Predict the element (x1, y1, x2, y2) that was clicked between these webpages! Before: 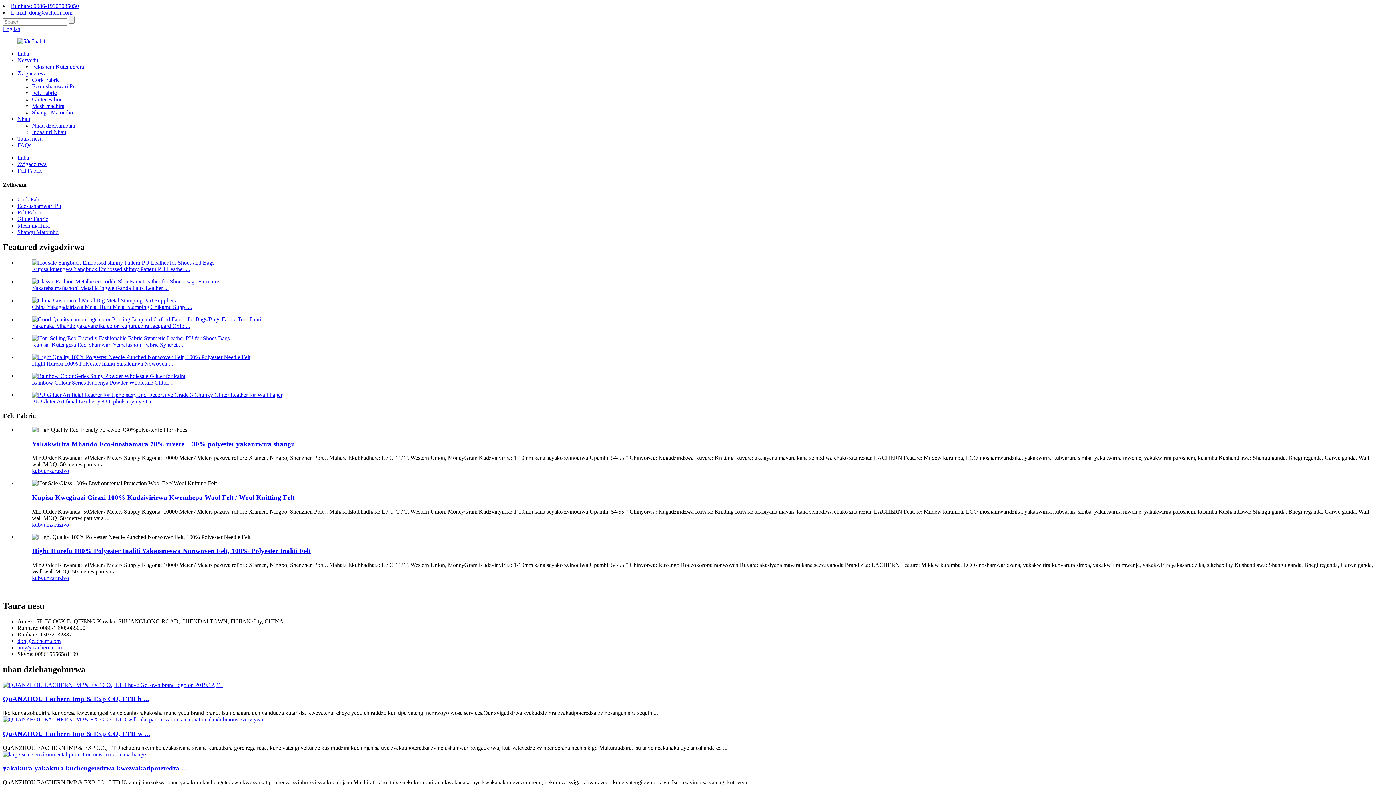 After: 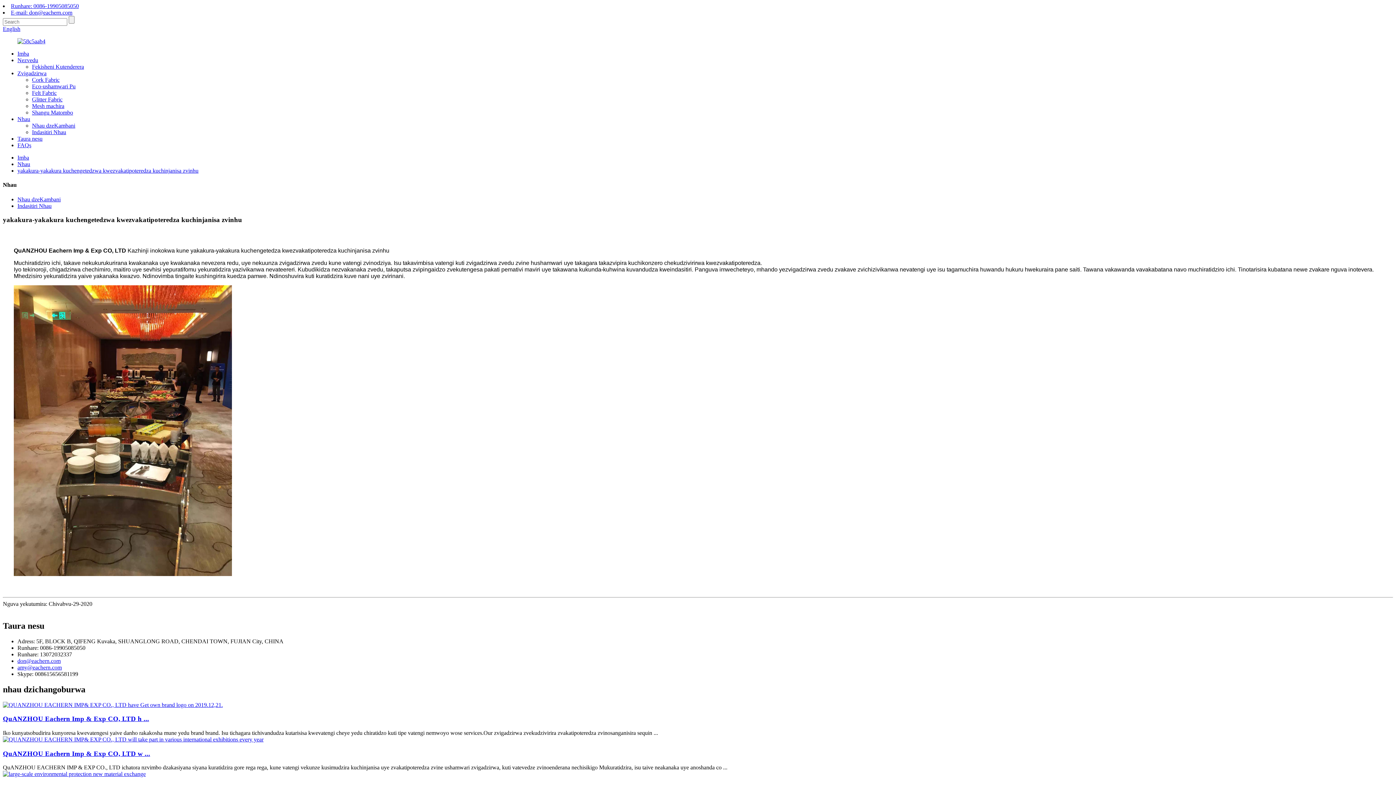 Action: bbox: (2, 751, 145, 757)